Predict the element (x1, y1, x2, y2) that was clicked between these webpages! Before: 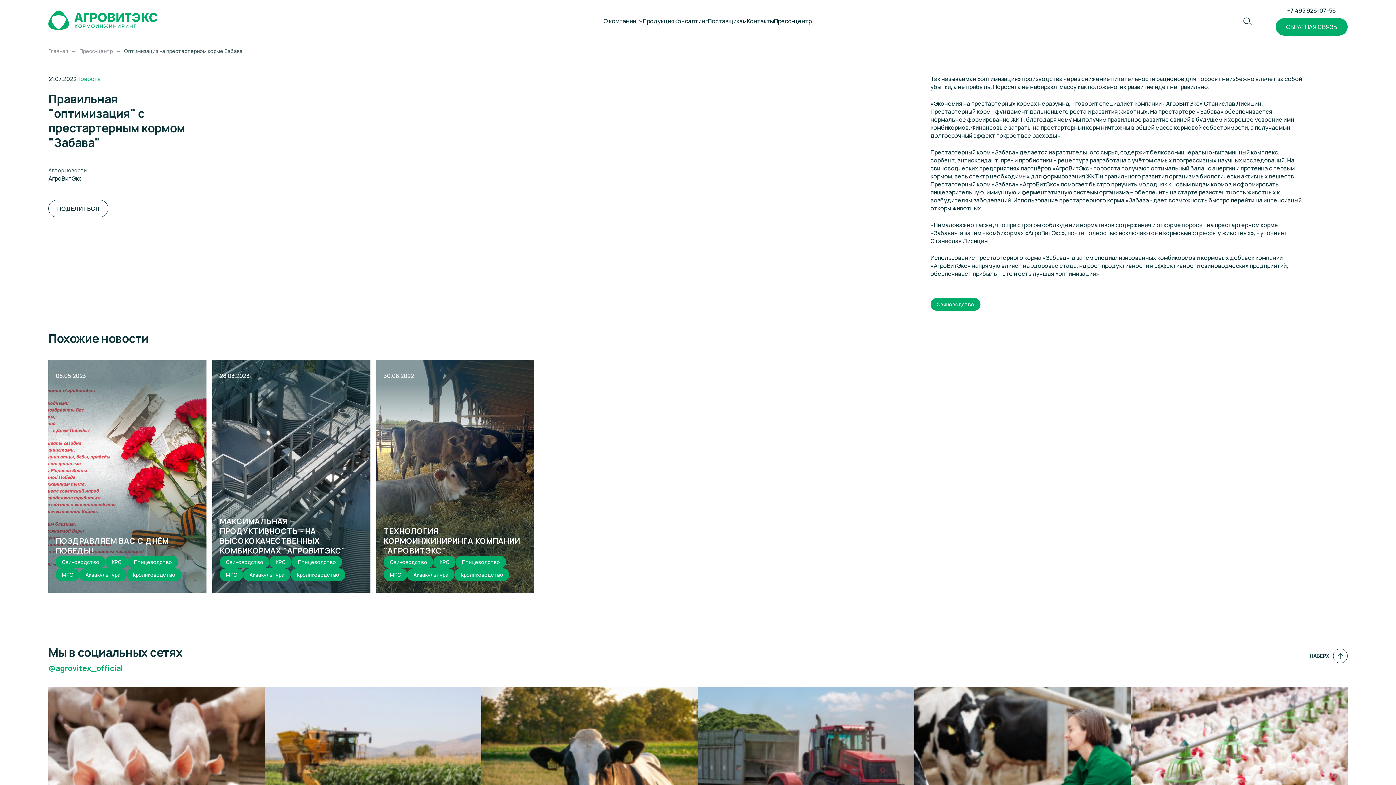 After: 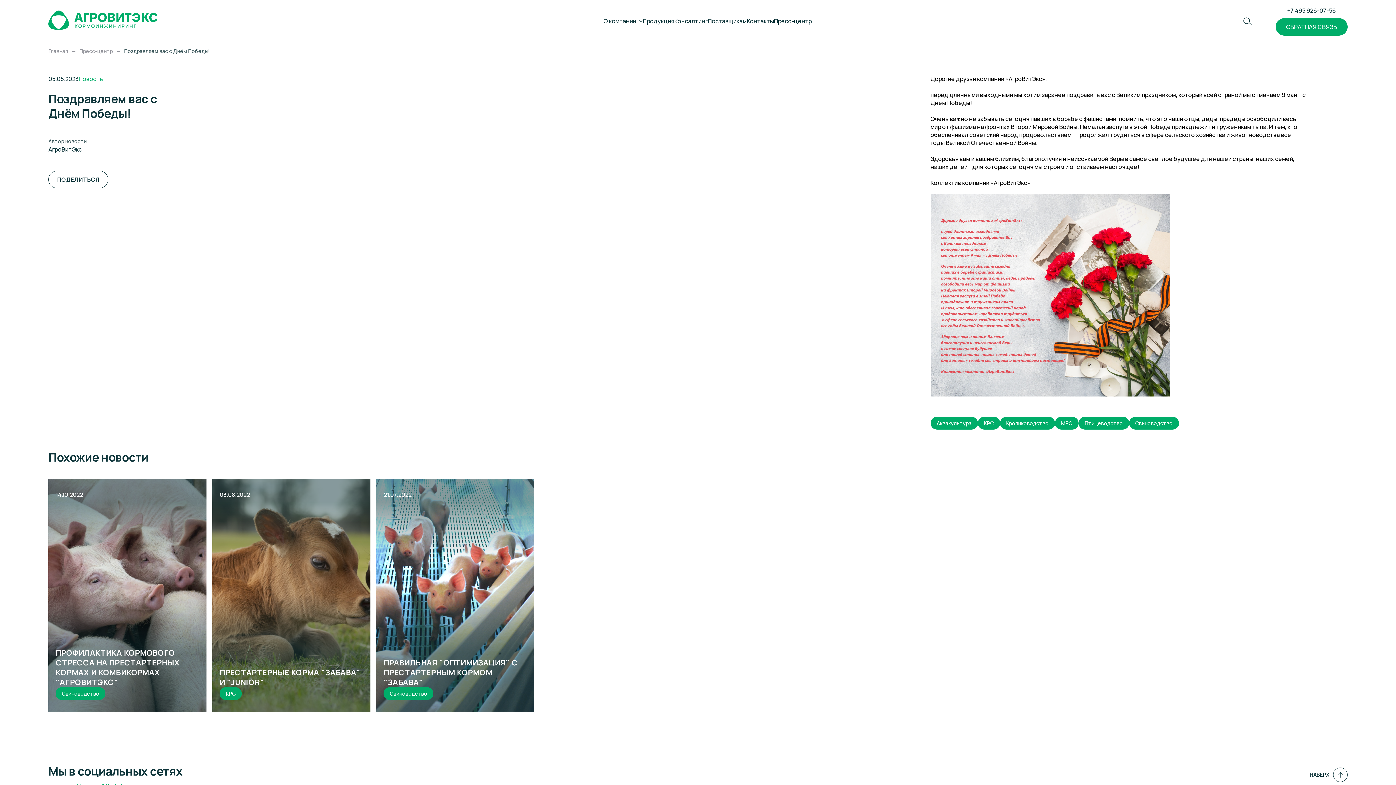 Action: bbox: (48, 360, 206, 593) label: 05.05.2023
ПОЗДРАВЛЯЕМ ВАС С ДНЁМ ПОБЕДЫ!
Свиноводство
КРС
Птицеводство
МРС
Аквакультура
Кролиководство